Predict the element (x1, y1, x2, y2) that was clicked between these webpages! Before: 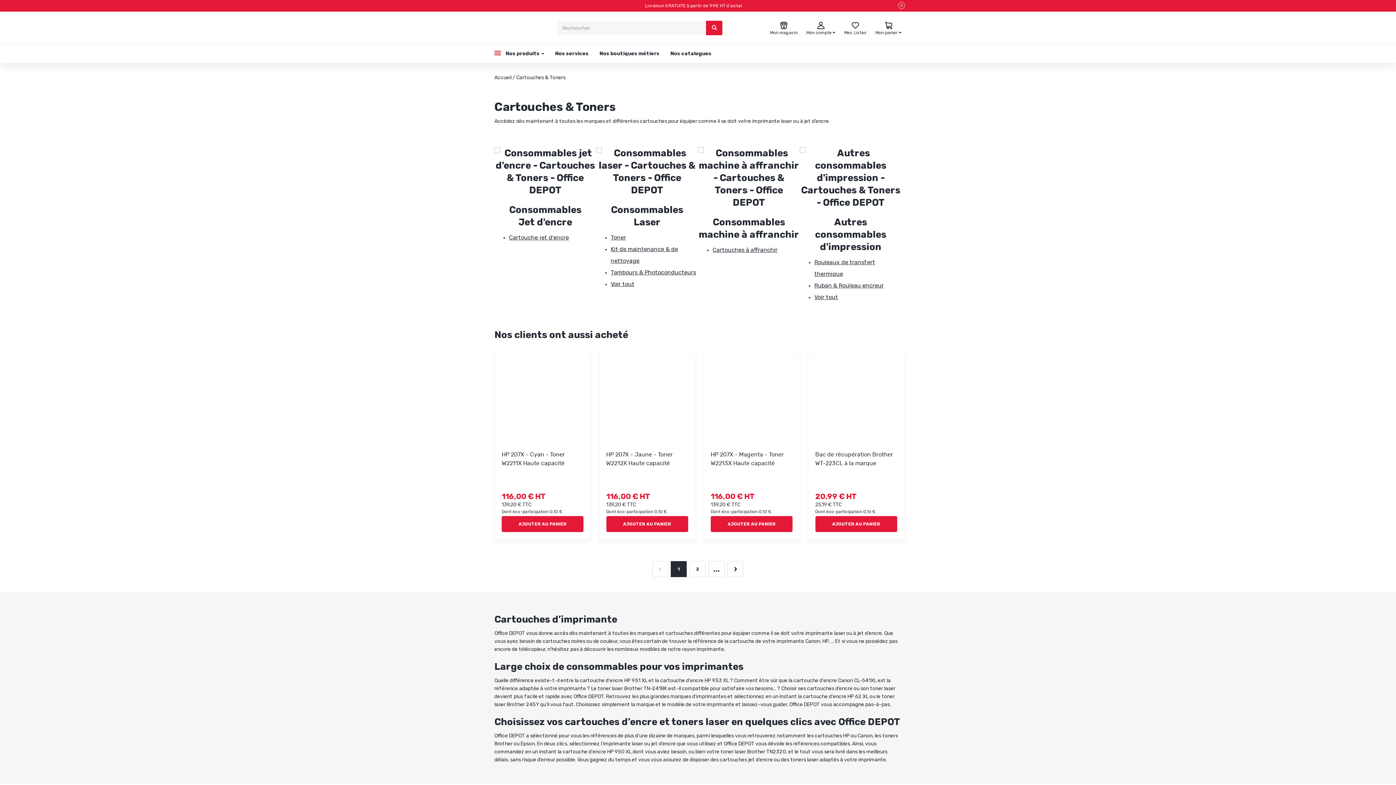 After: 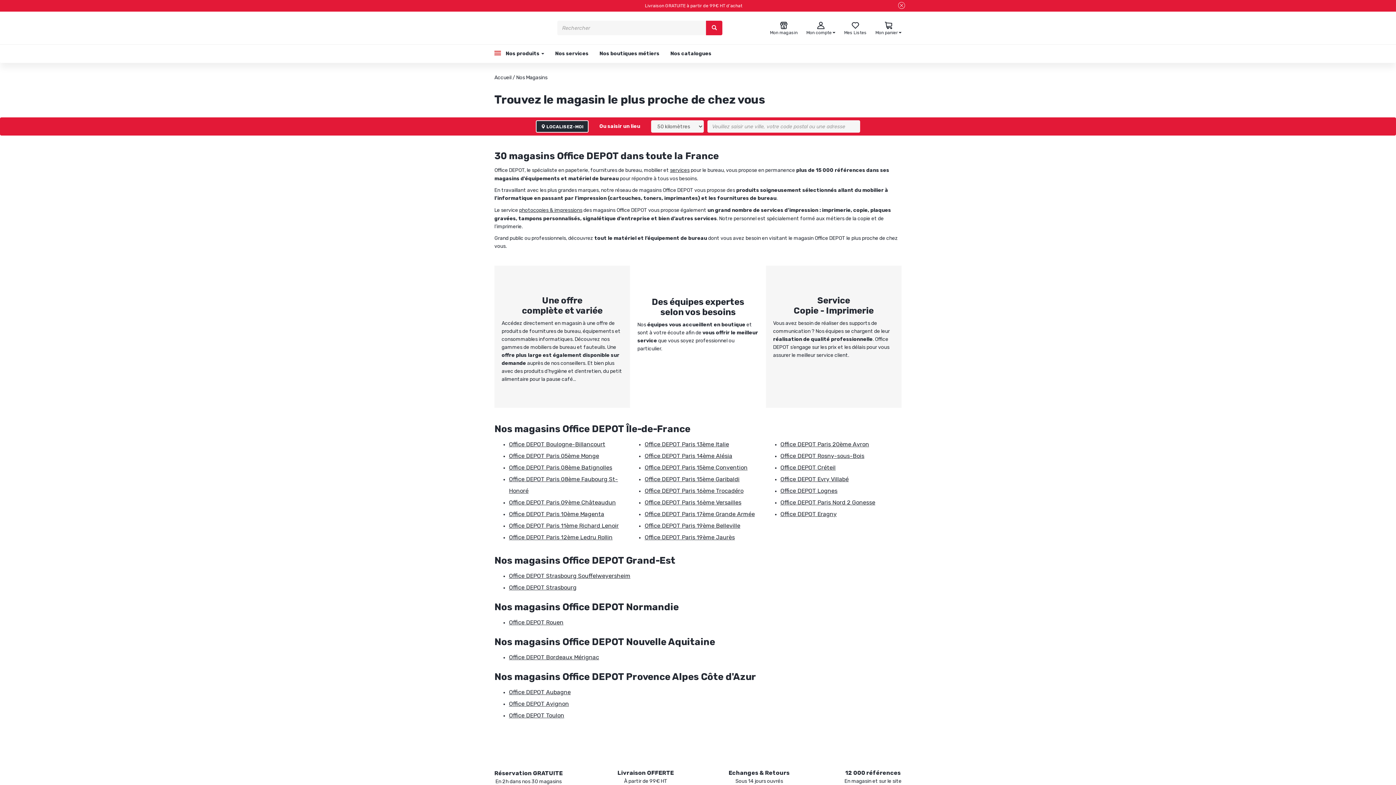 Action: label: Mon magasin bbox: (770, 20, 797, 35)